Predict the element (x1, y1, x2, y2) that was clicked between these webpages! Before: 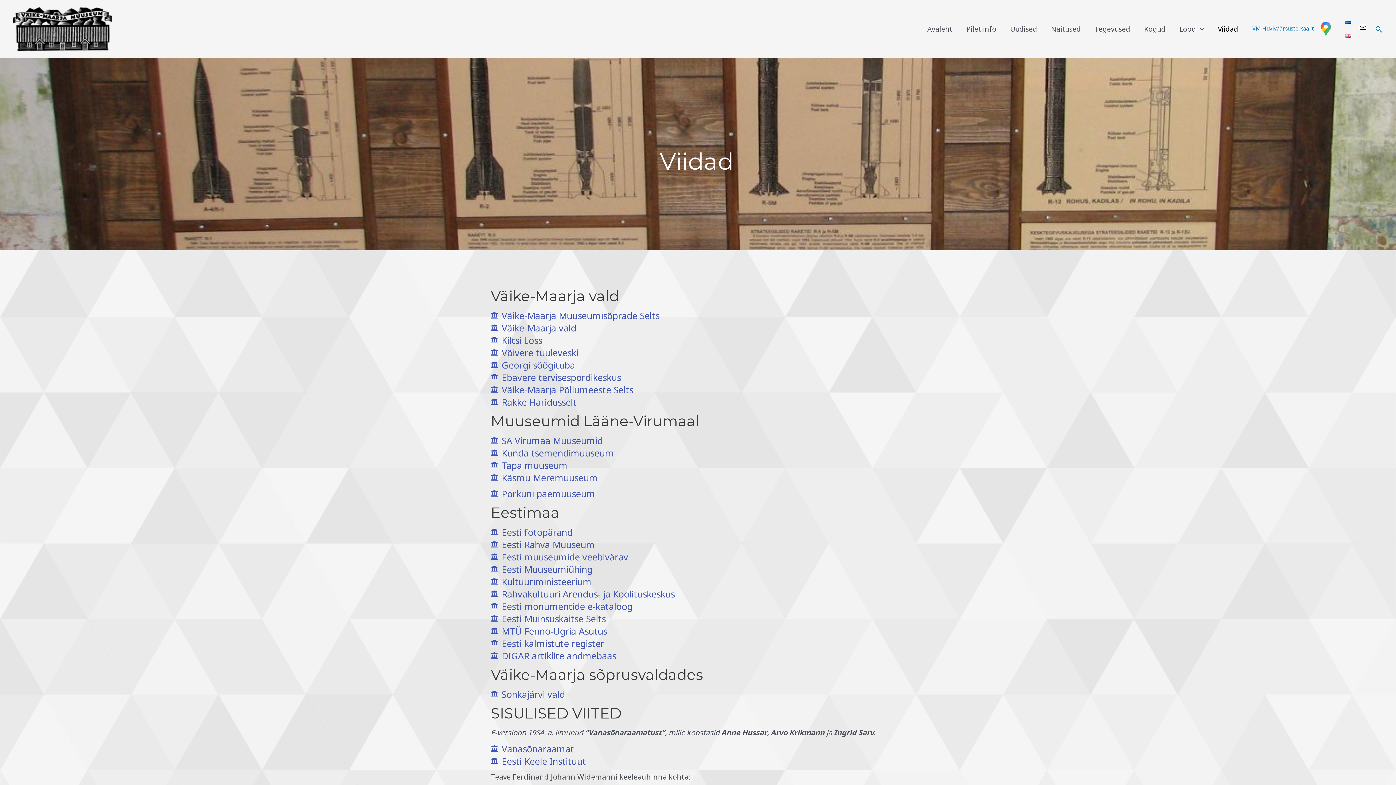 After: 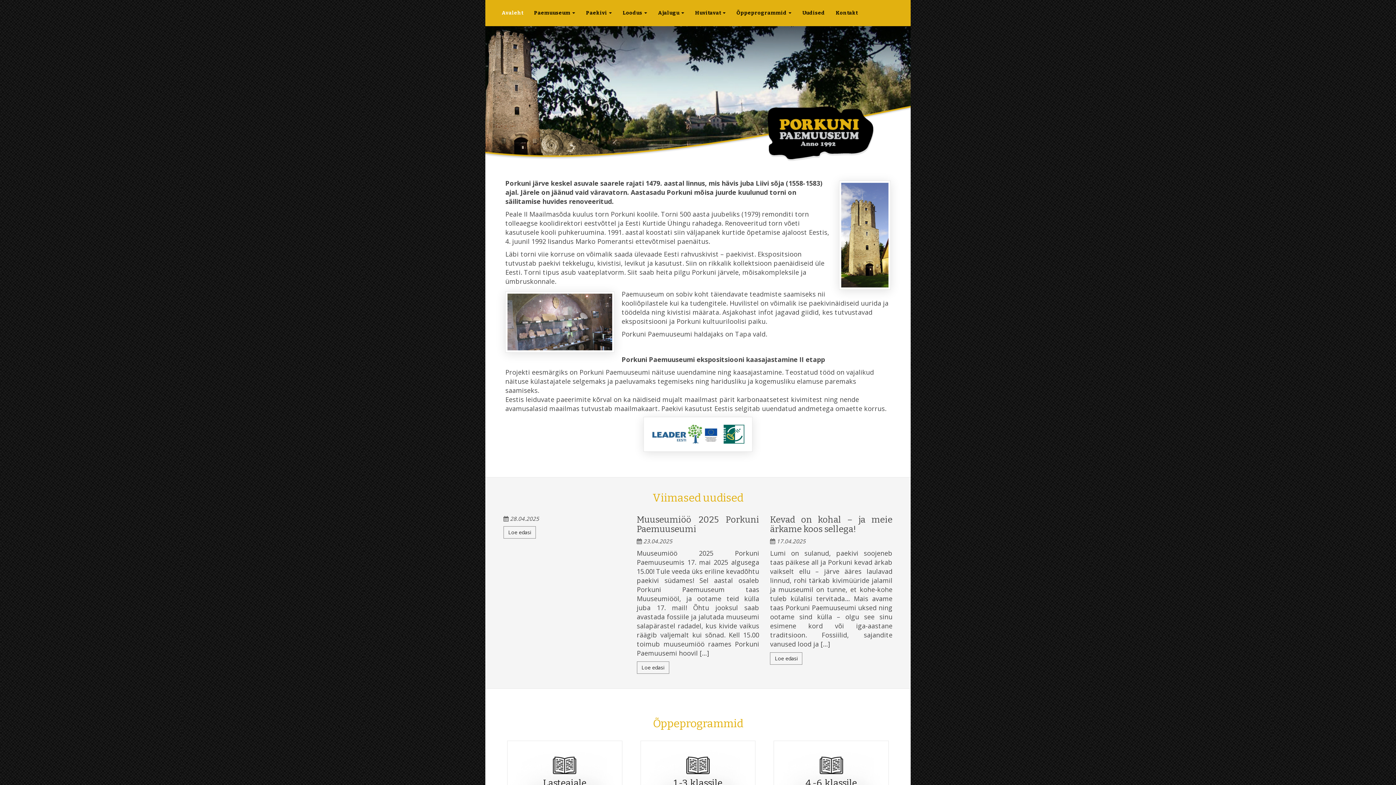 Action: label: Porkuni paemuuseum bbox: (490, 487, 905, 500)